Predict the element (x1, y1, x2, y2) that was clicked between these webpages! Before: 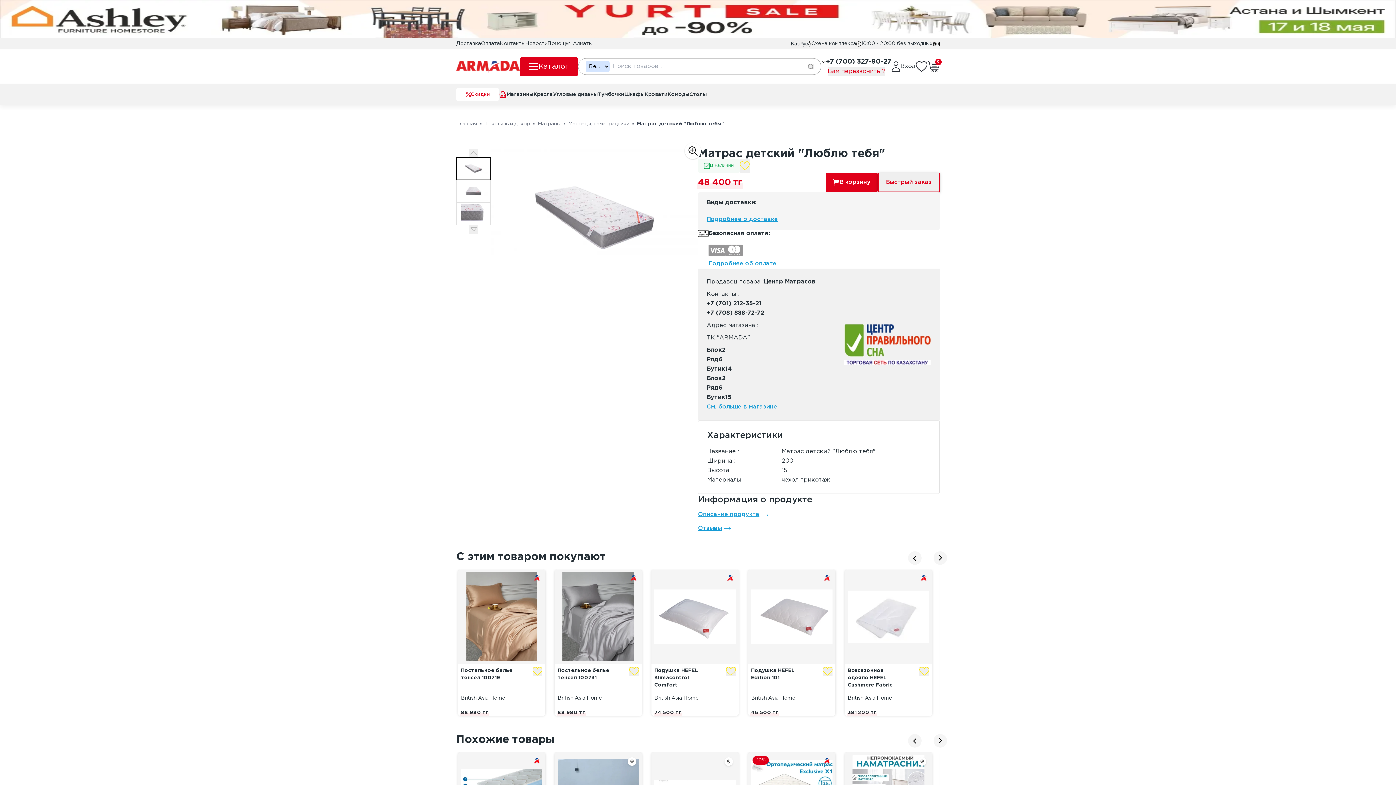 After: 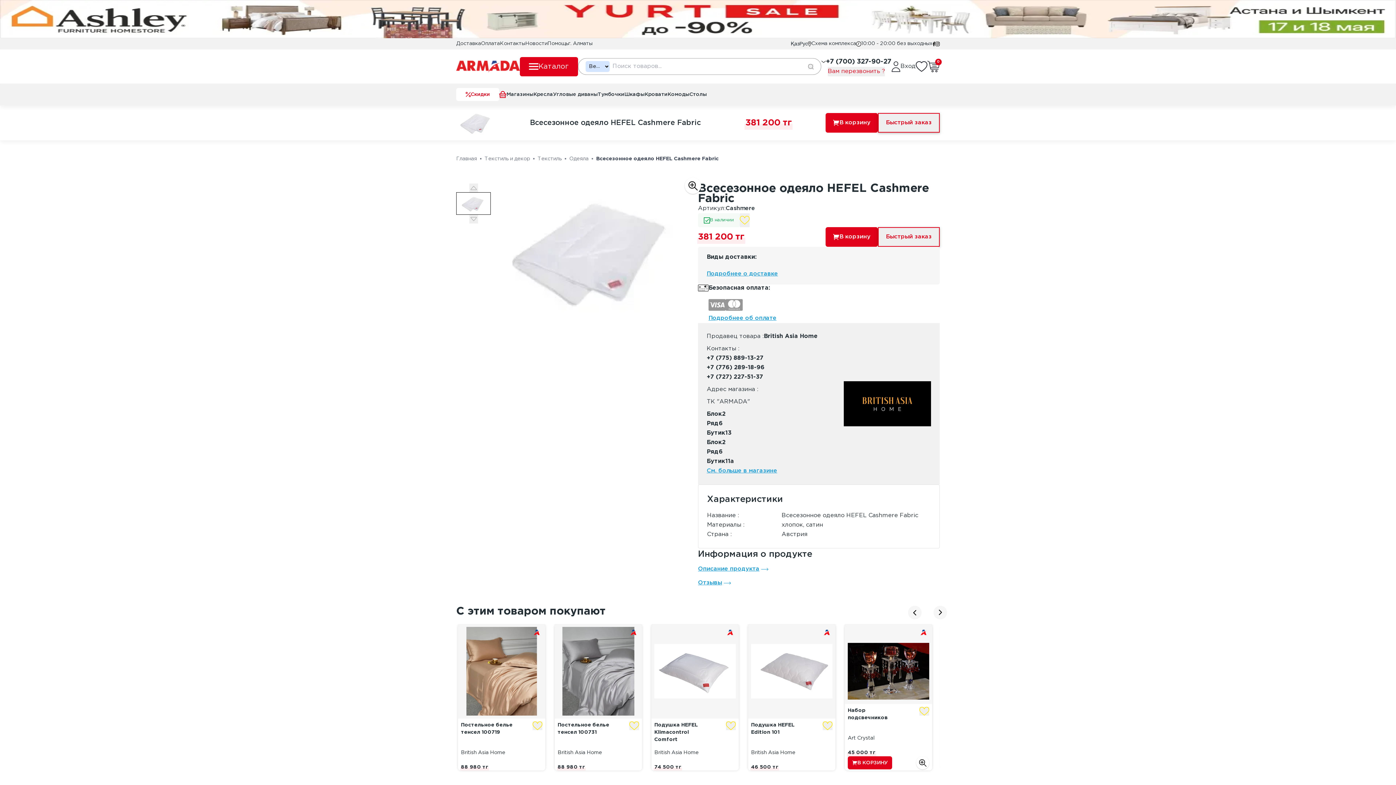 Action: bbox: (845, 569, 938, 716) label: Всесезонное одеяло HEFEL Cashmere Fabric

British Asia Home

381 200 тг

В КОРЗИНУ